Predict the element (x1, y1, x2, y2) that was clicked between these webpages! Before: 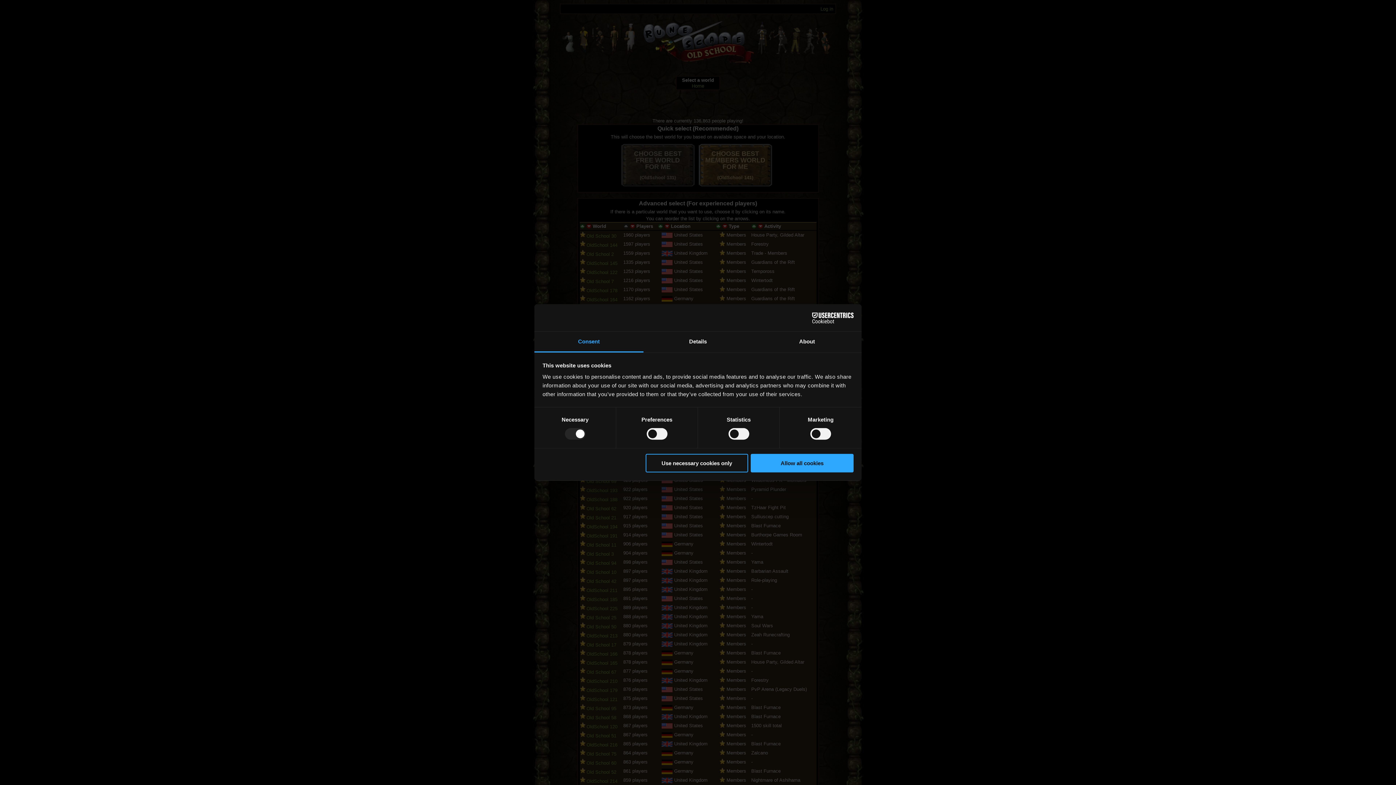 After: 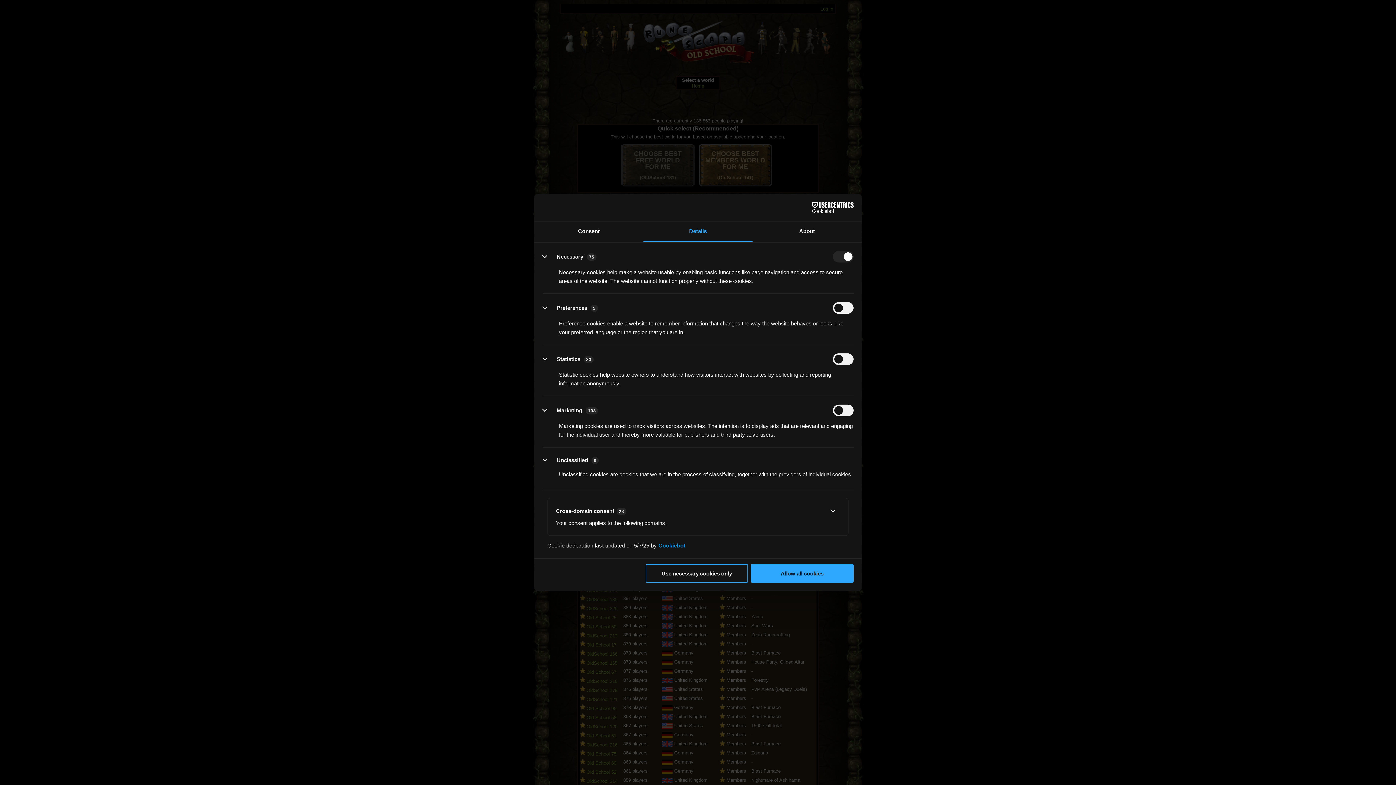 Action: label: Details bbox: (643, 331, 752, 352)